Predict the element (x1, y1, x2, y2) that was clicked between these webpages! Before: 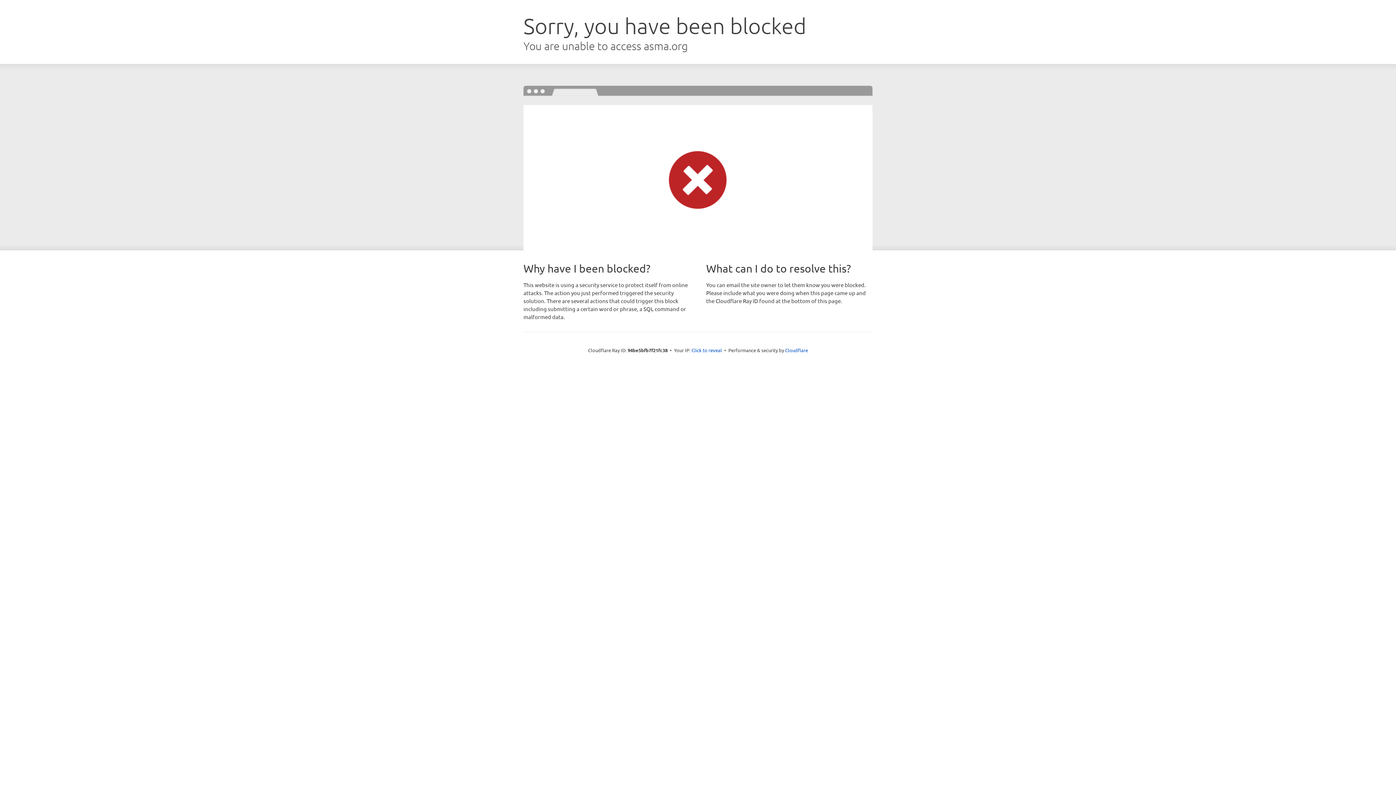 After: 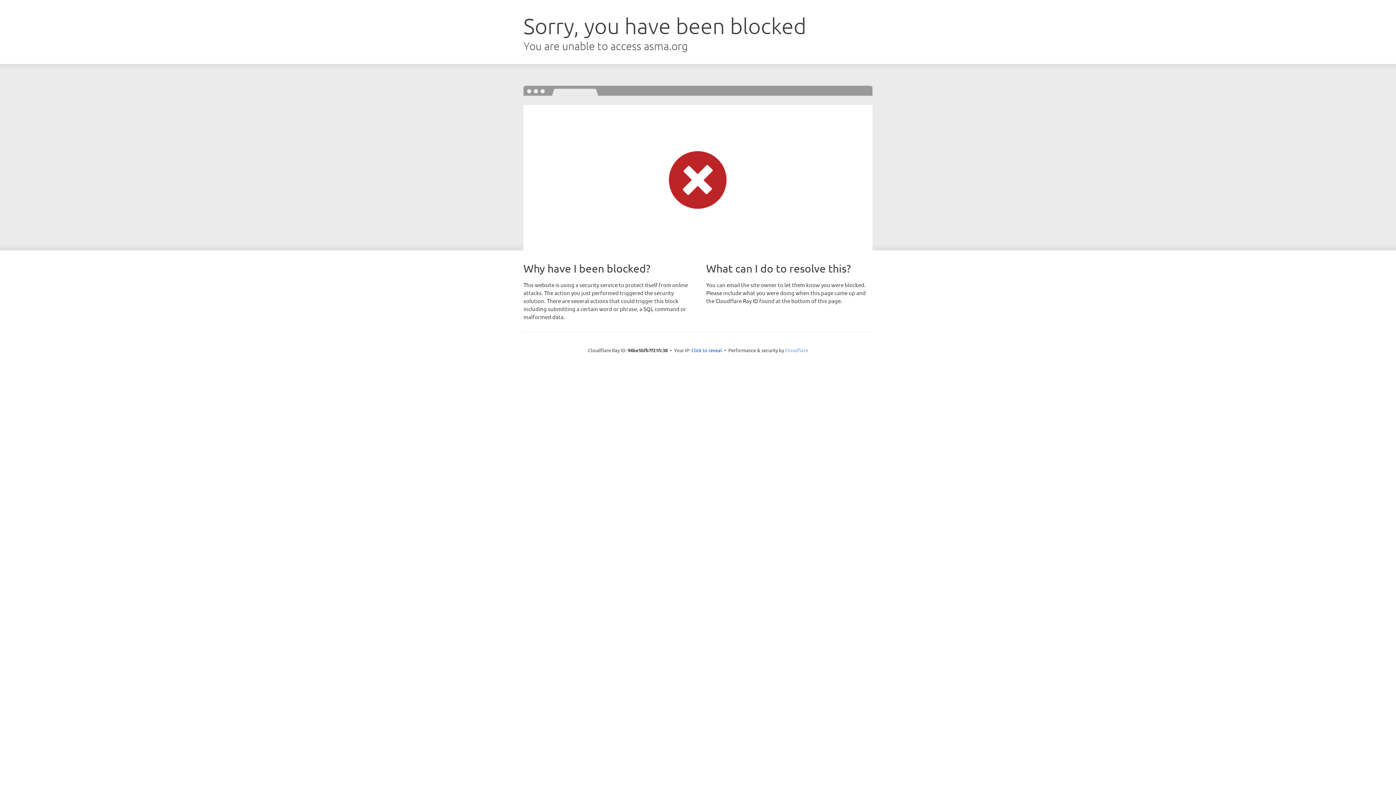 Action: label: Cloudflare bbox: (785, 347, 808, 353)